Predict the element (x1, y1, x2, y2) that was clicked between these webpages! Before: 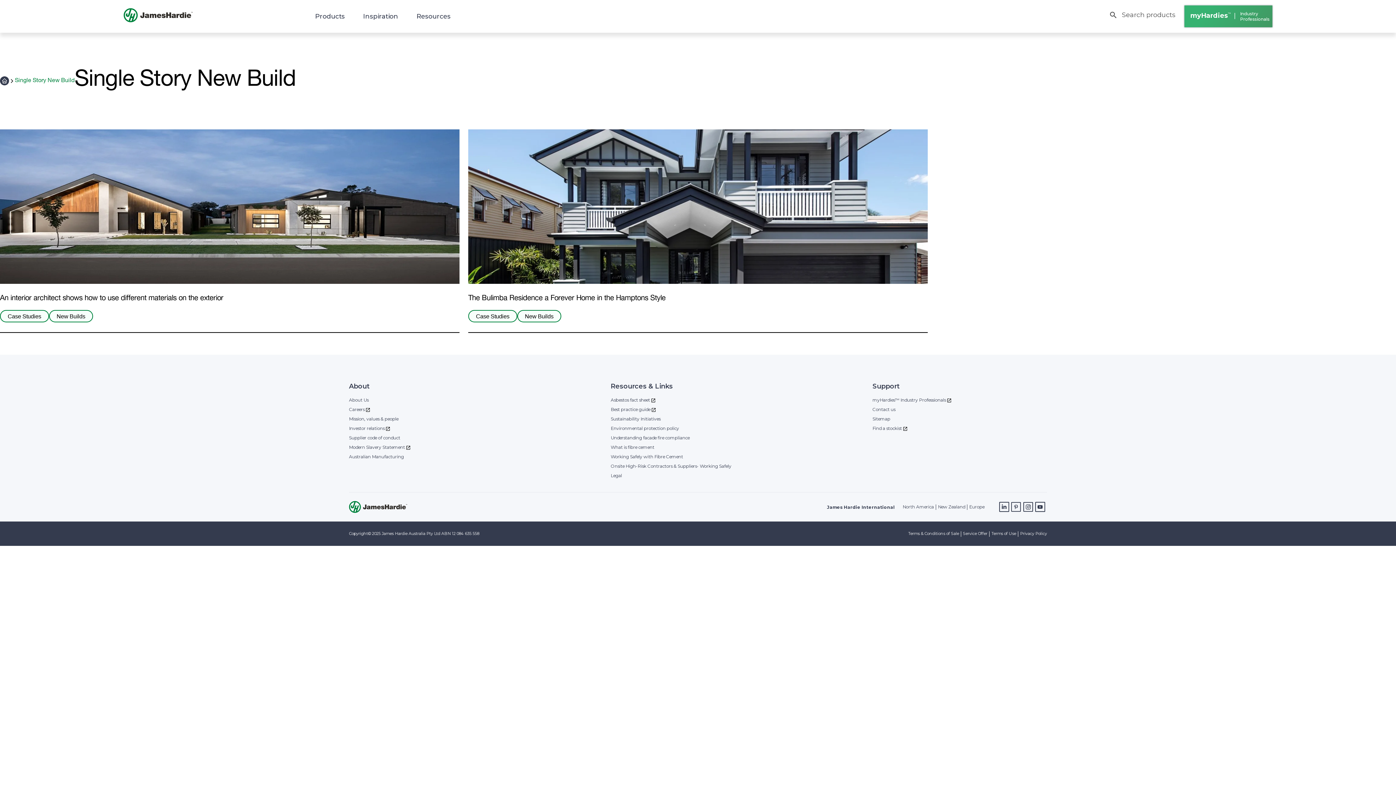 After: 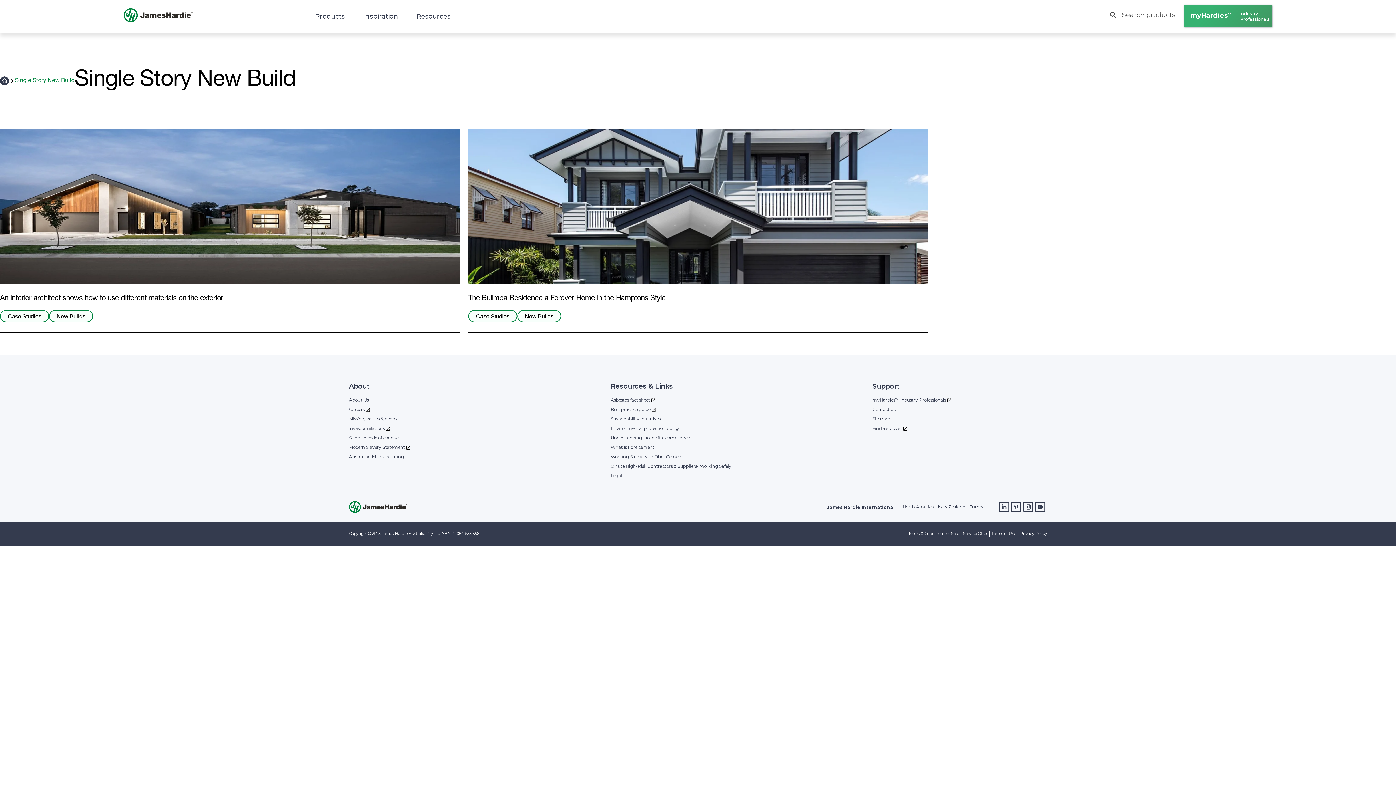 Action: label: New Zealand bbox: (938, 504, 965, 509)